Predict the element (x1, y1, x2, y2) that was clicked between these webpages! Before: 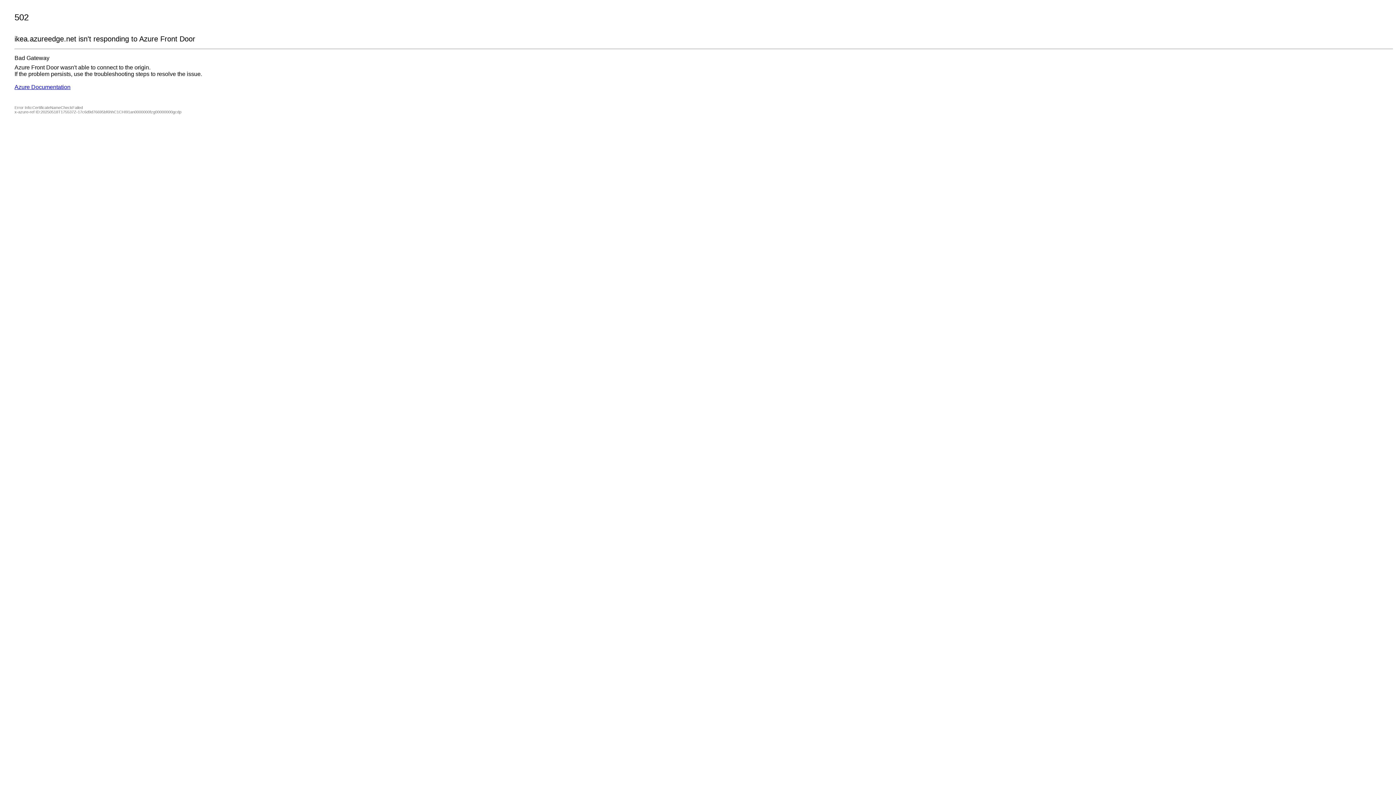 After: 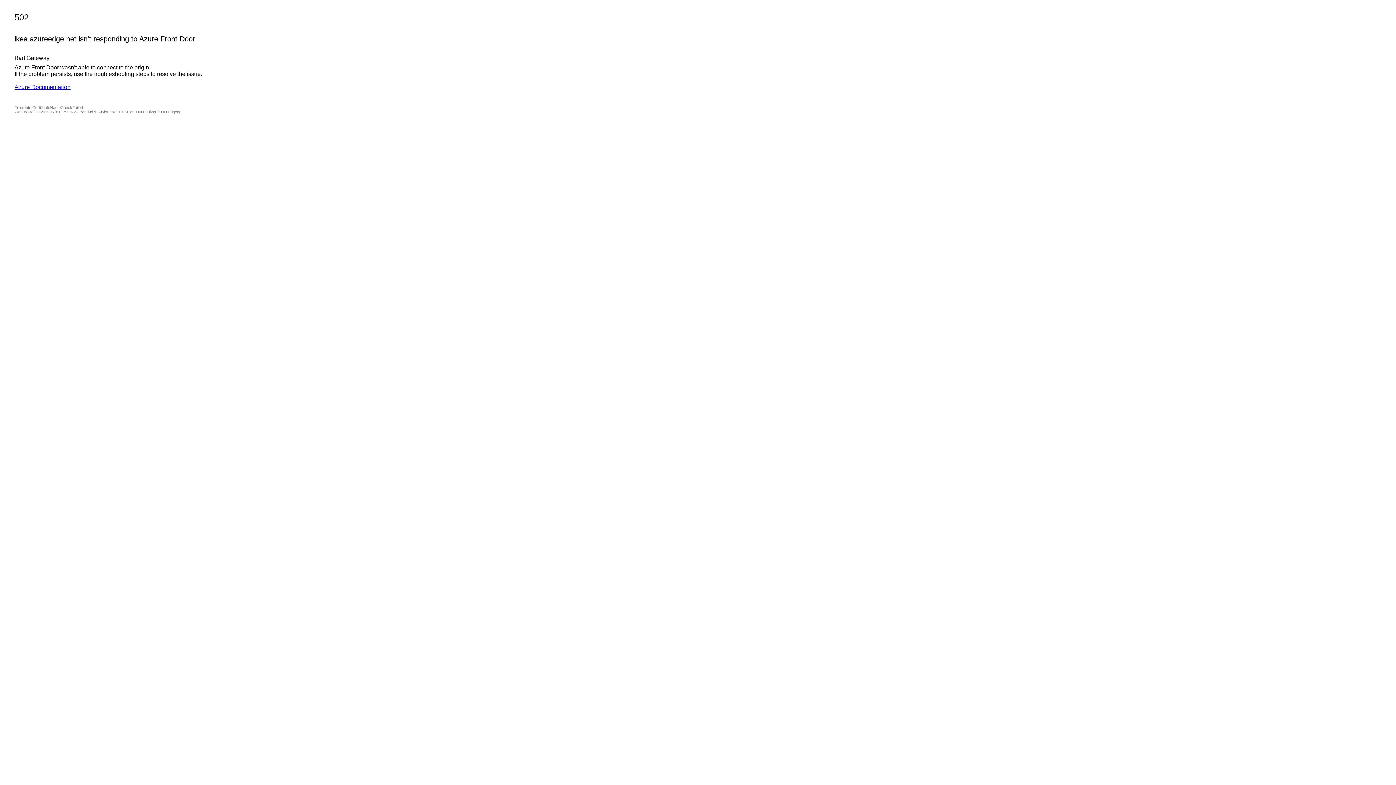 Action: label: Azure Documentation bbox: (14, 84, 70, 90)